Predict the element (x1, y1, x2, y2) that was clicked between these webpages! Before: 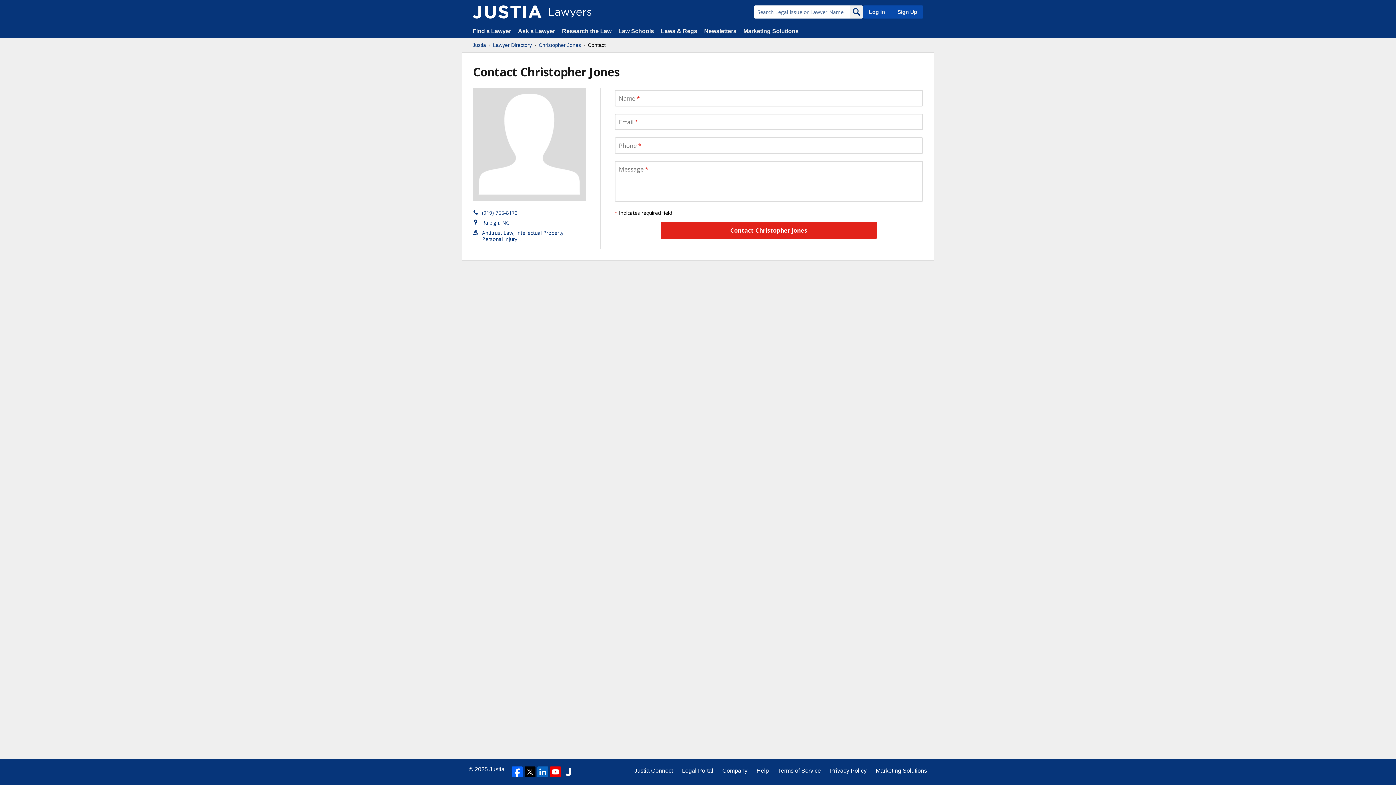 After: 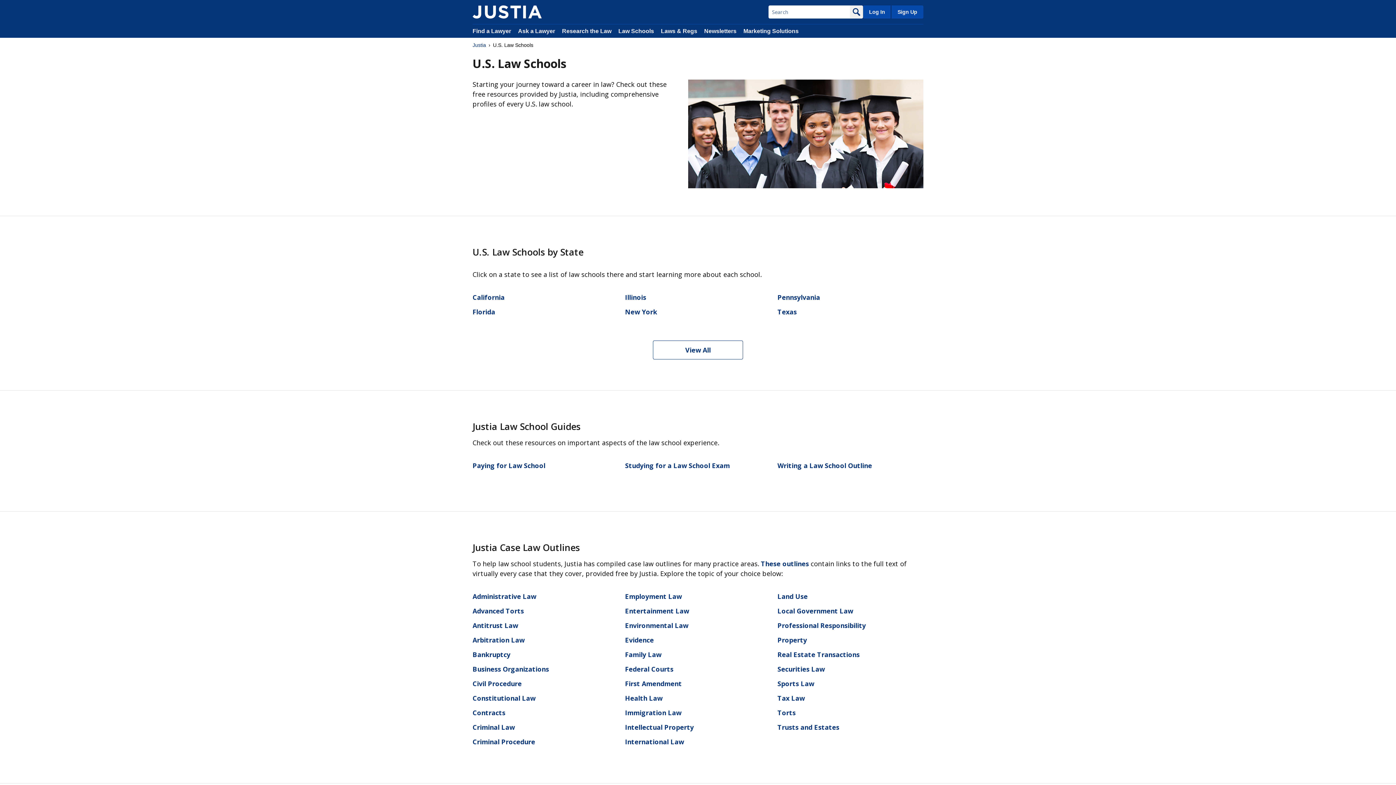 Action: bbox: (618, 28, 654, 34) label: Law Schools